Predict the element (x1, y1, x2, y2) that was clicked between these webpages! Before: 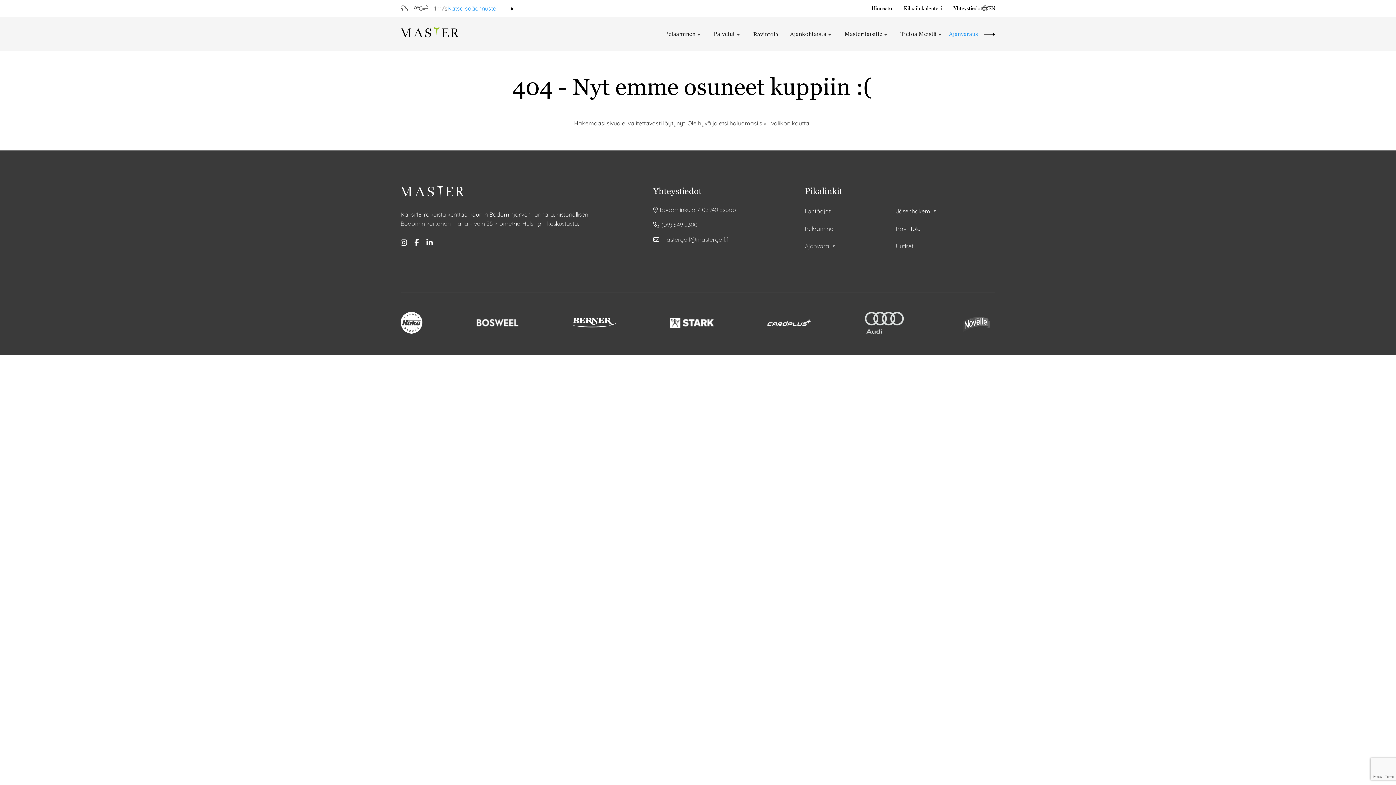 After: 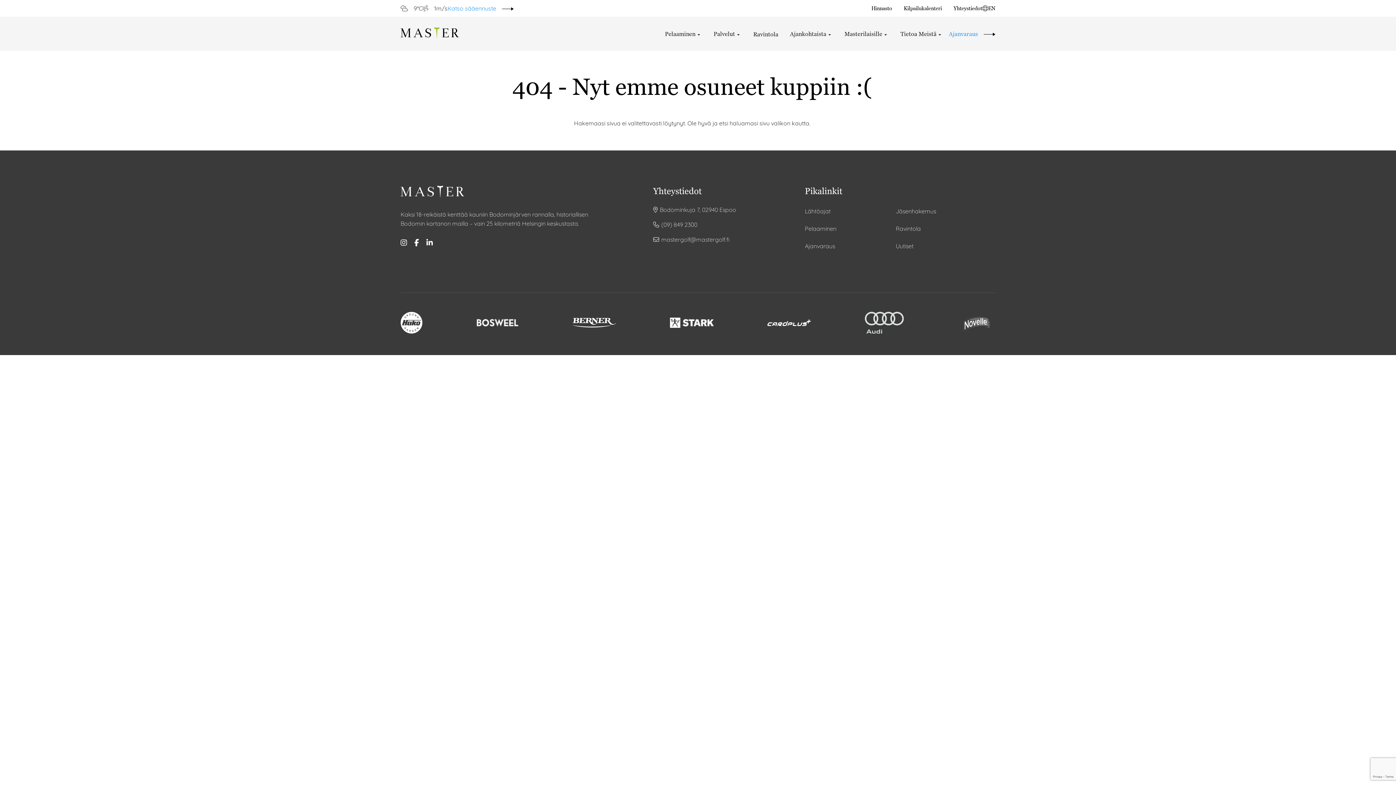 Action: bbox: (661, 221, 697, 228) label: (09) 849 2300